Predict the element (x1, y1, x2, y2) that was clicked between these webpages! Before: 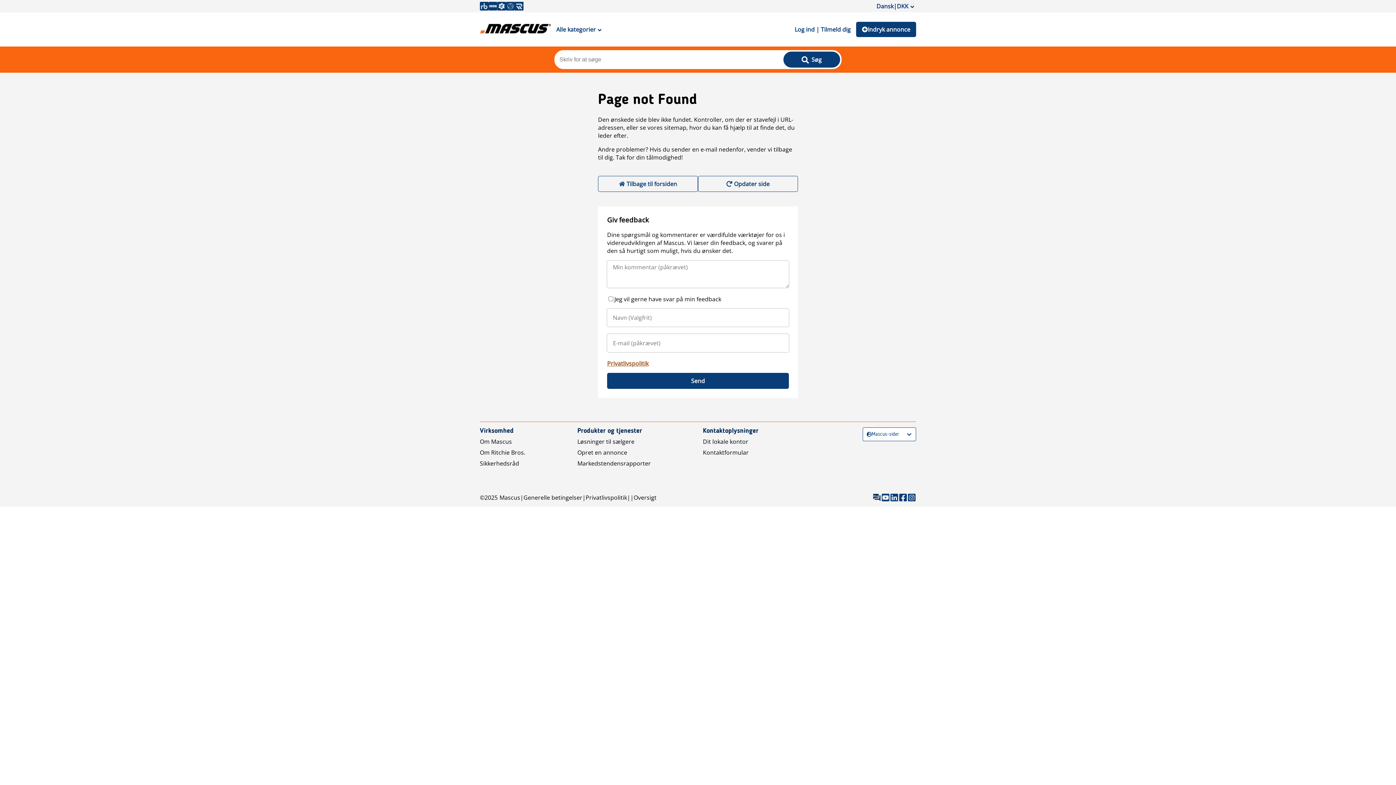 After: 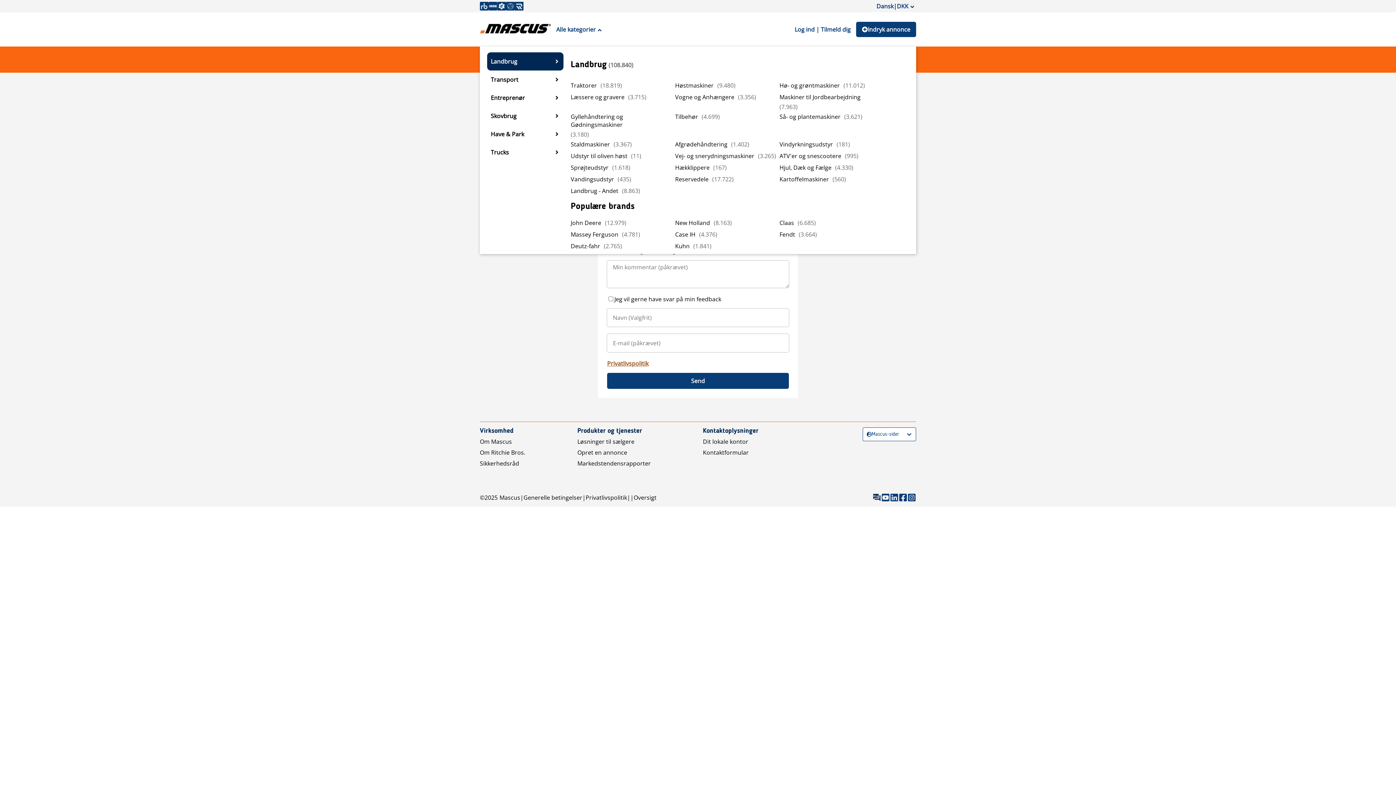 Action: label: Alle kategorier bbox: (550, 21, 607, 37)